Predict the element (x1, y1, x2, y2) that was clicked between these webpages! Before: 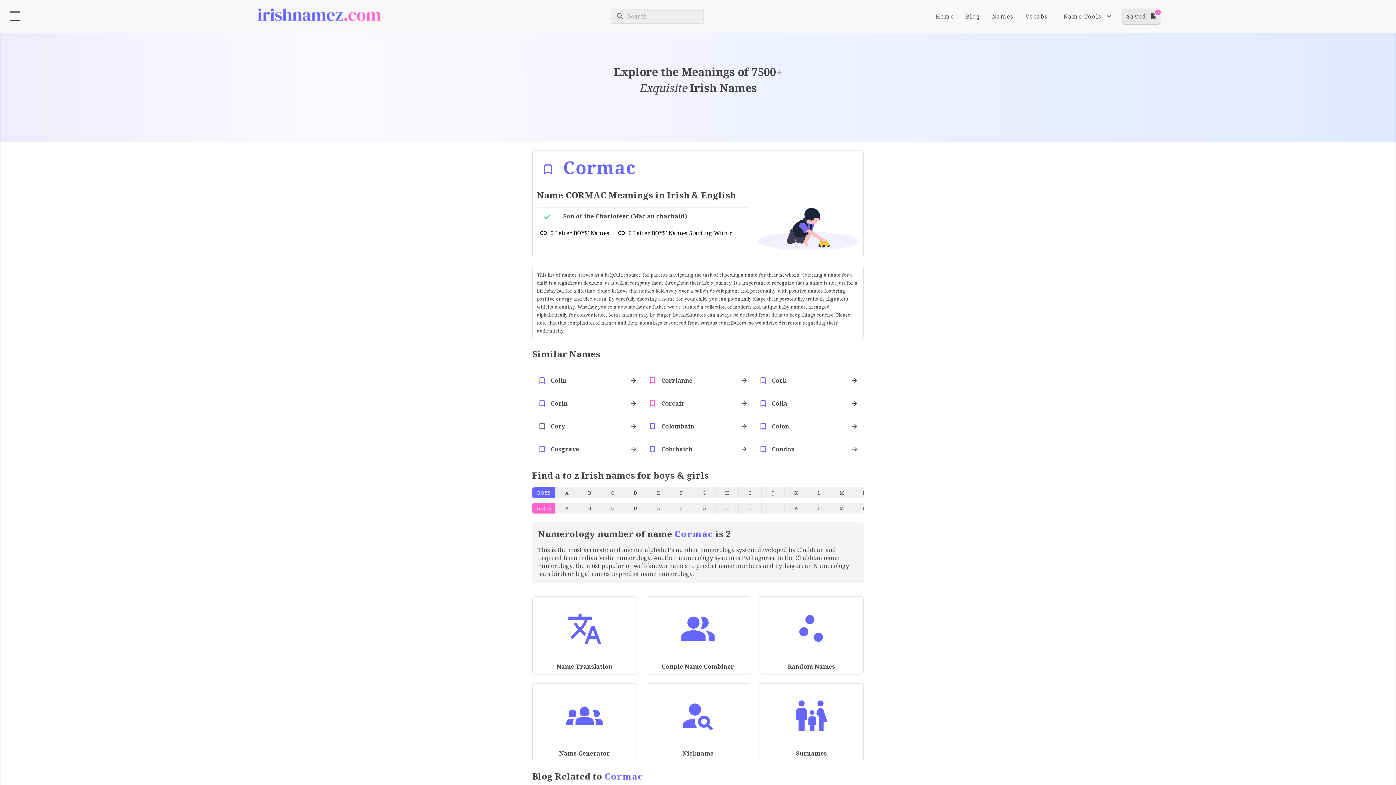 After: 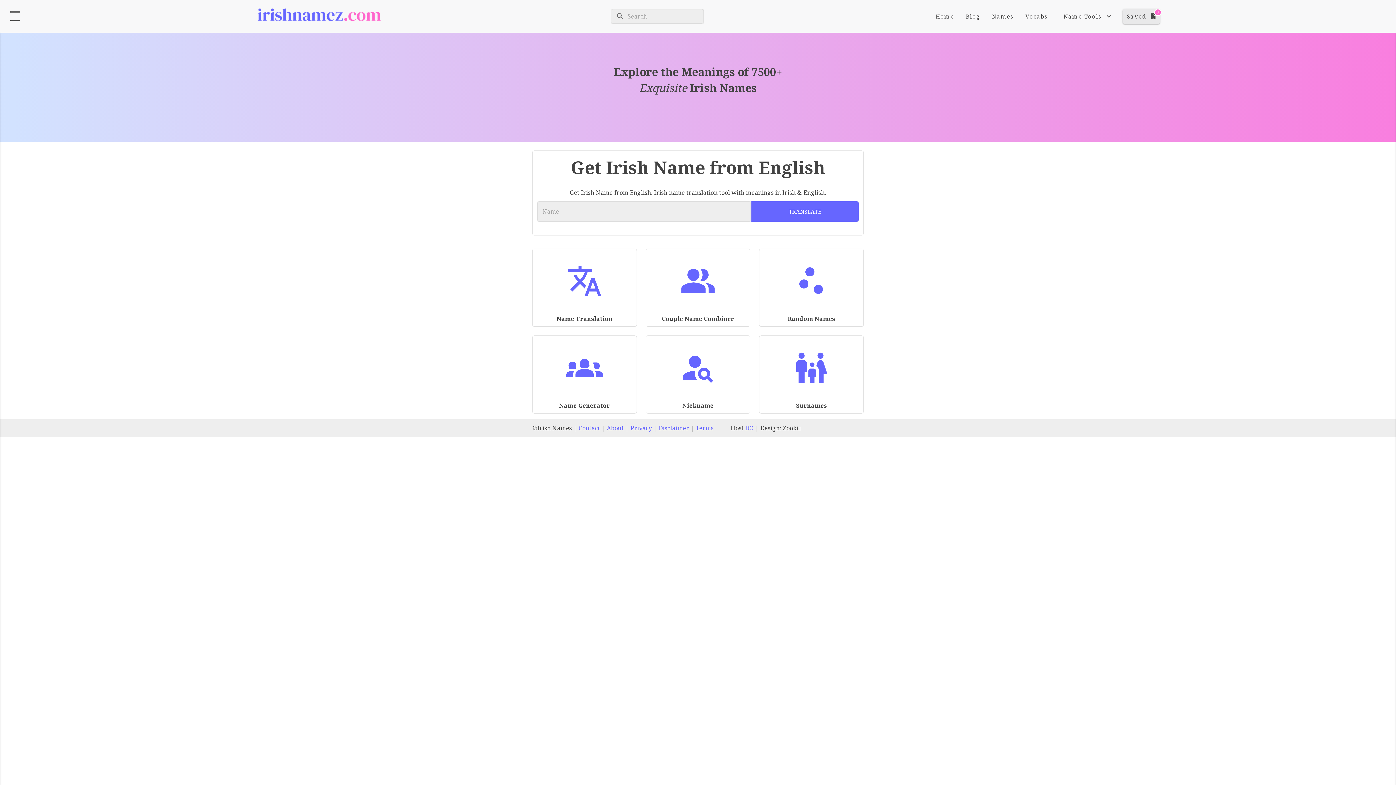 Action: label: Name Translation bbox: (532, 596, 637, 675)